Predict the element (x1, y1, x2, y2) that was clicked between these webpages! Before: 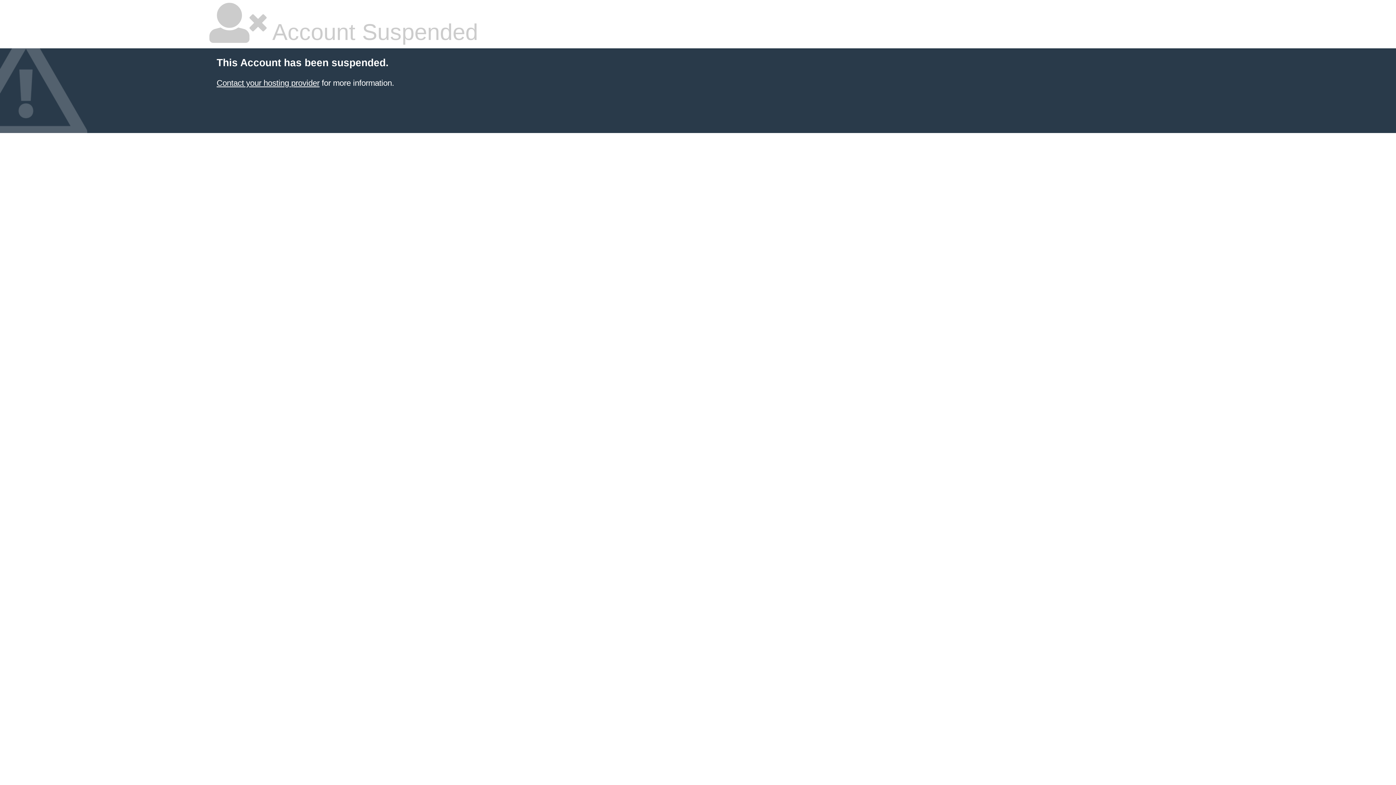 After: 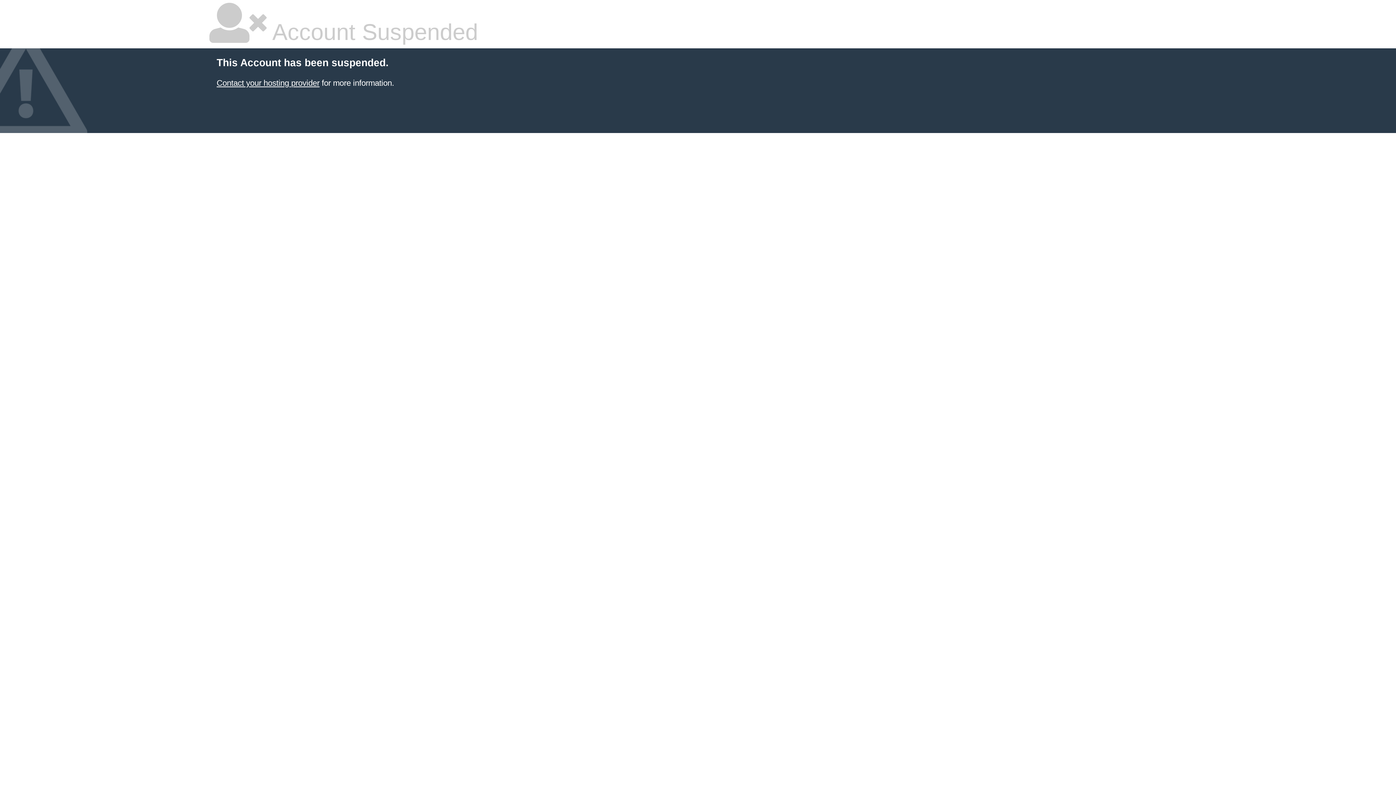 Action: bbox: (216, 78, 319, 87) label: Contact your hosting provider